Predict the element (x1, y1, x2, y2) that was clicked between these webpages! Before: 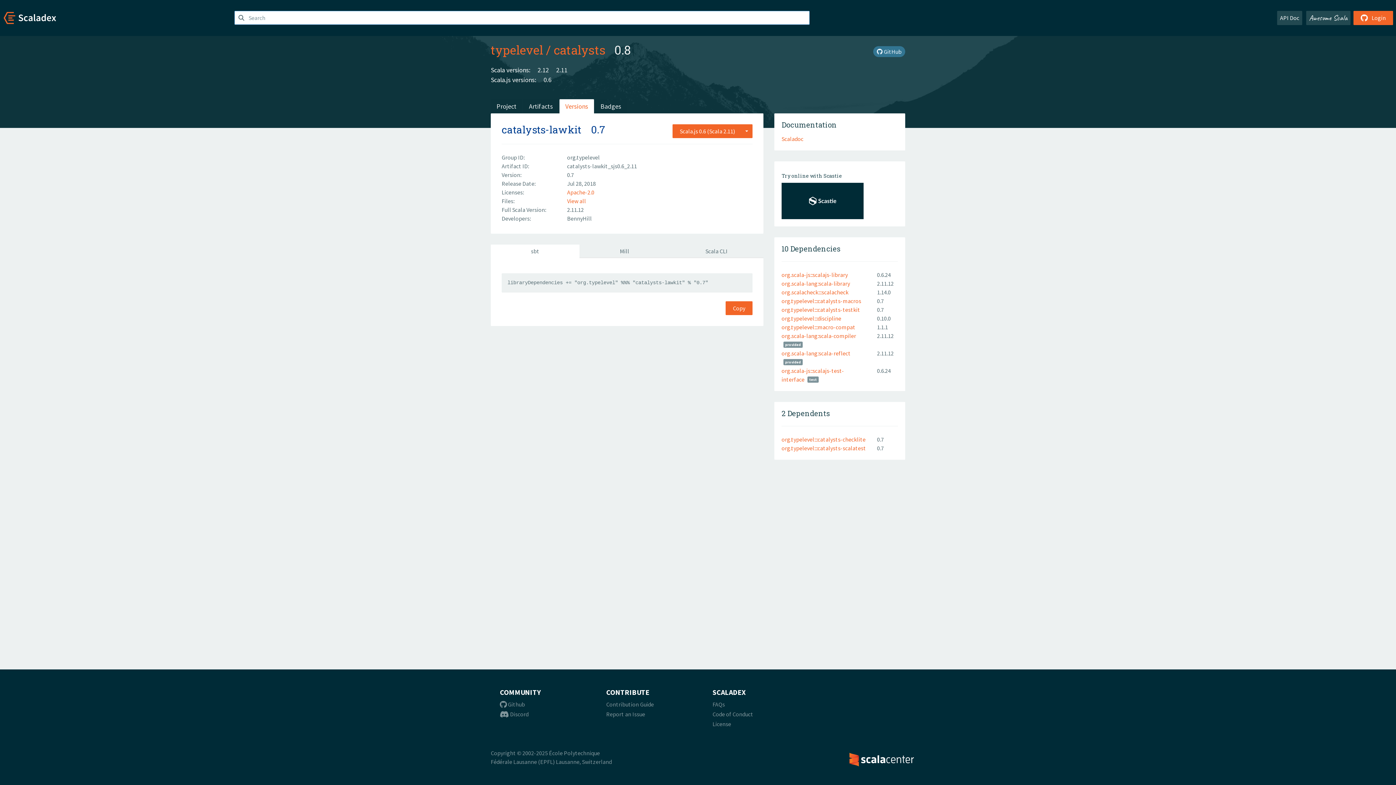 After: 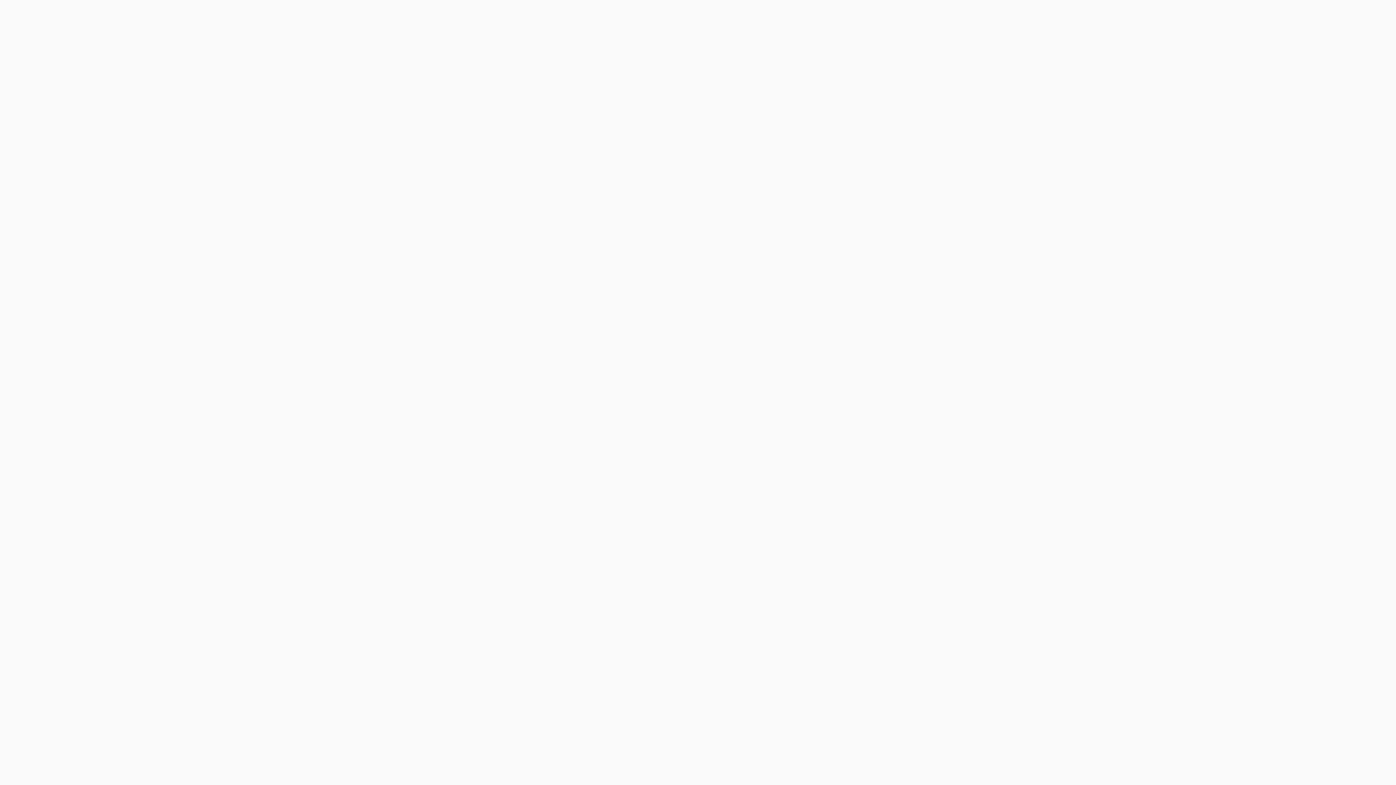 Action: bbox: (1277, 10, 1302, 25) label: API Doc